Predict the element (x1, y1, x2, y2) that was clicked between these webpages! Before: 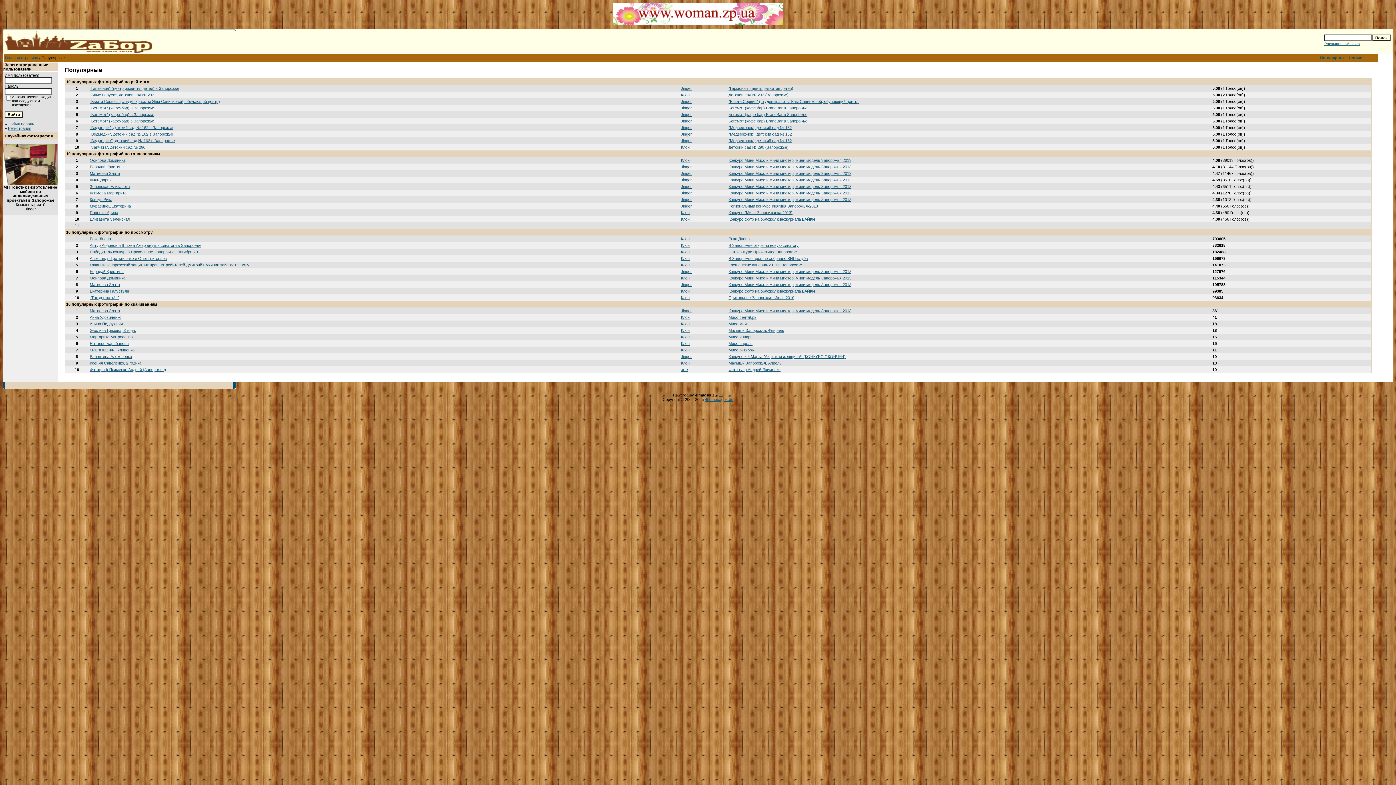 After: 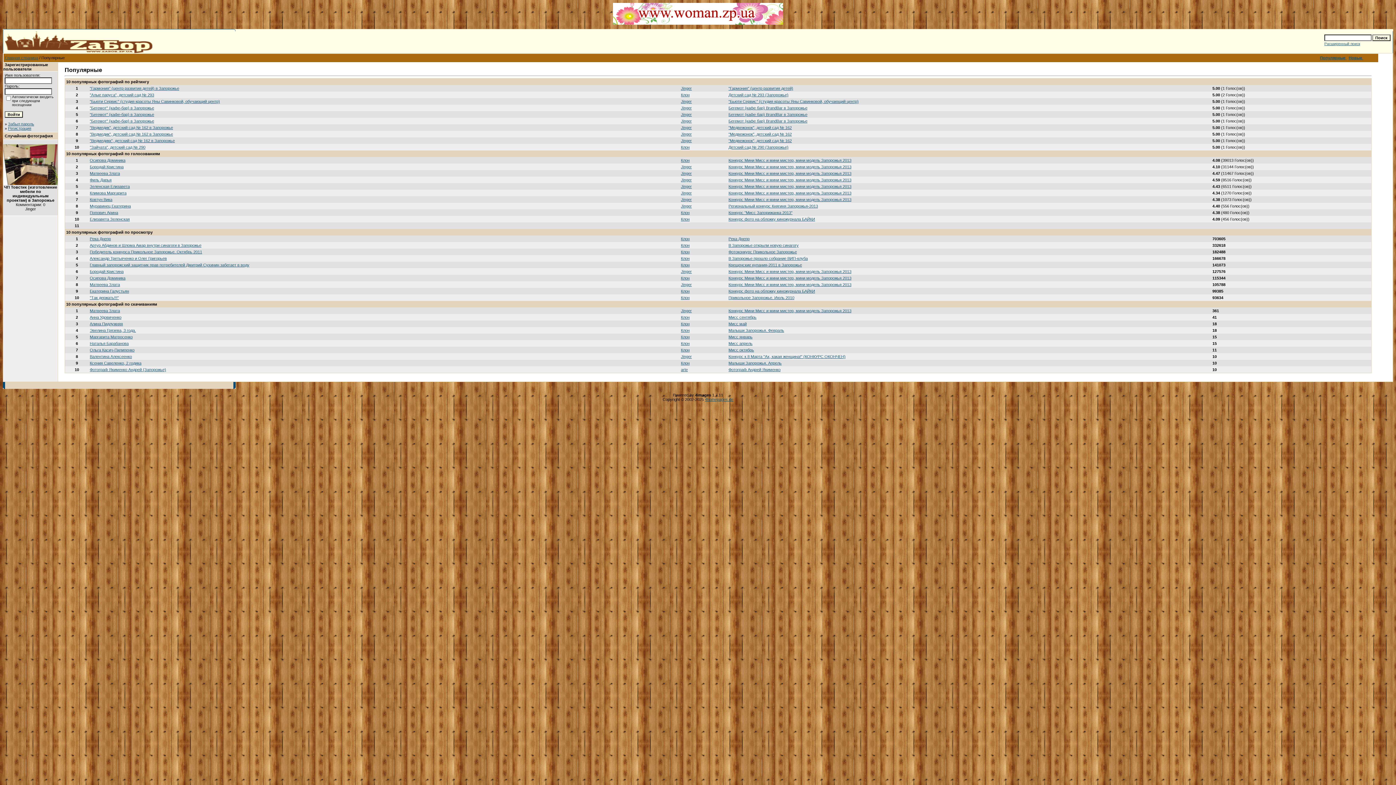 Action: bbox: (613, 21, 783, 25)